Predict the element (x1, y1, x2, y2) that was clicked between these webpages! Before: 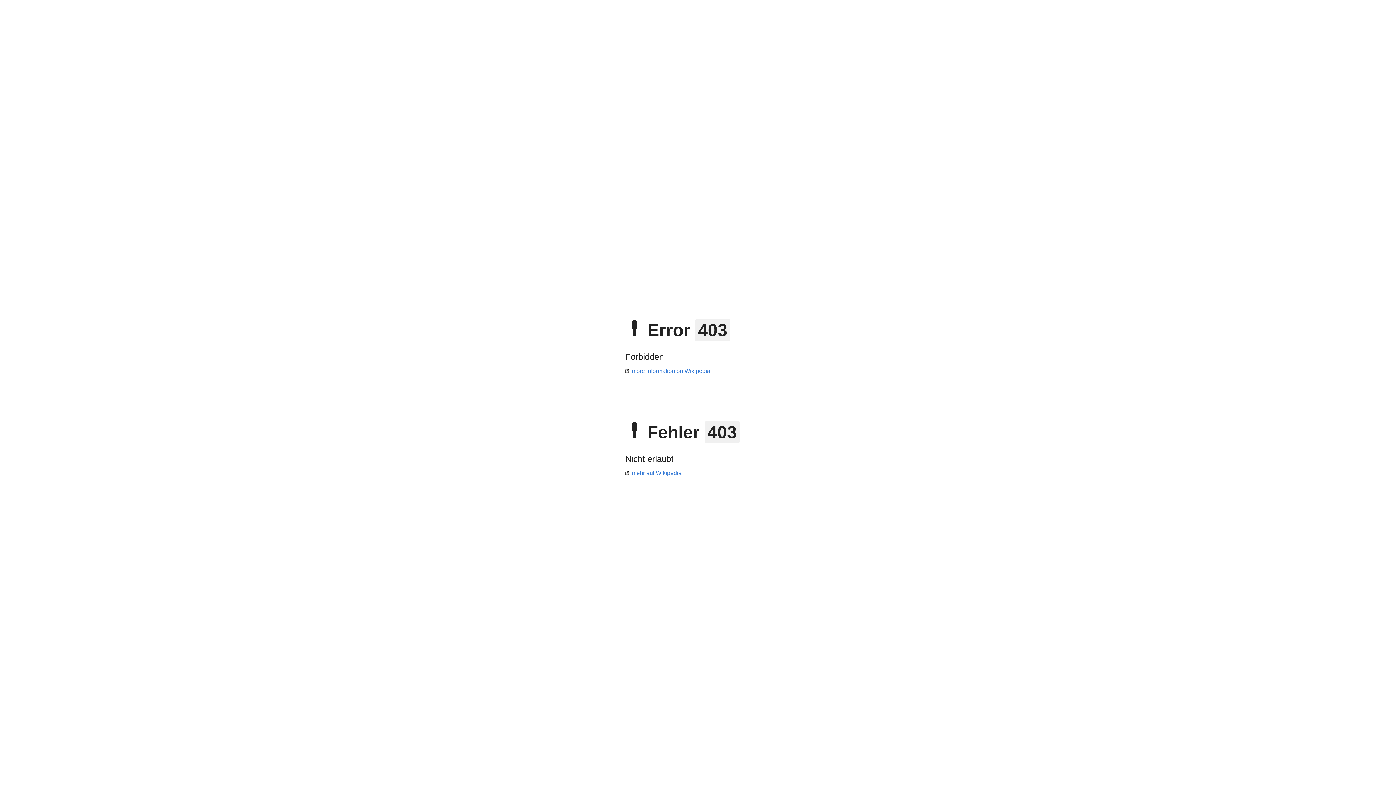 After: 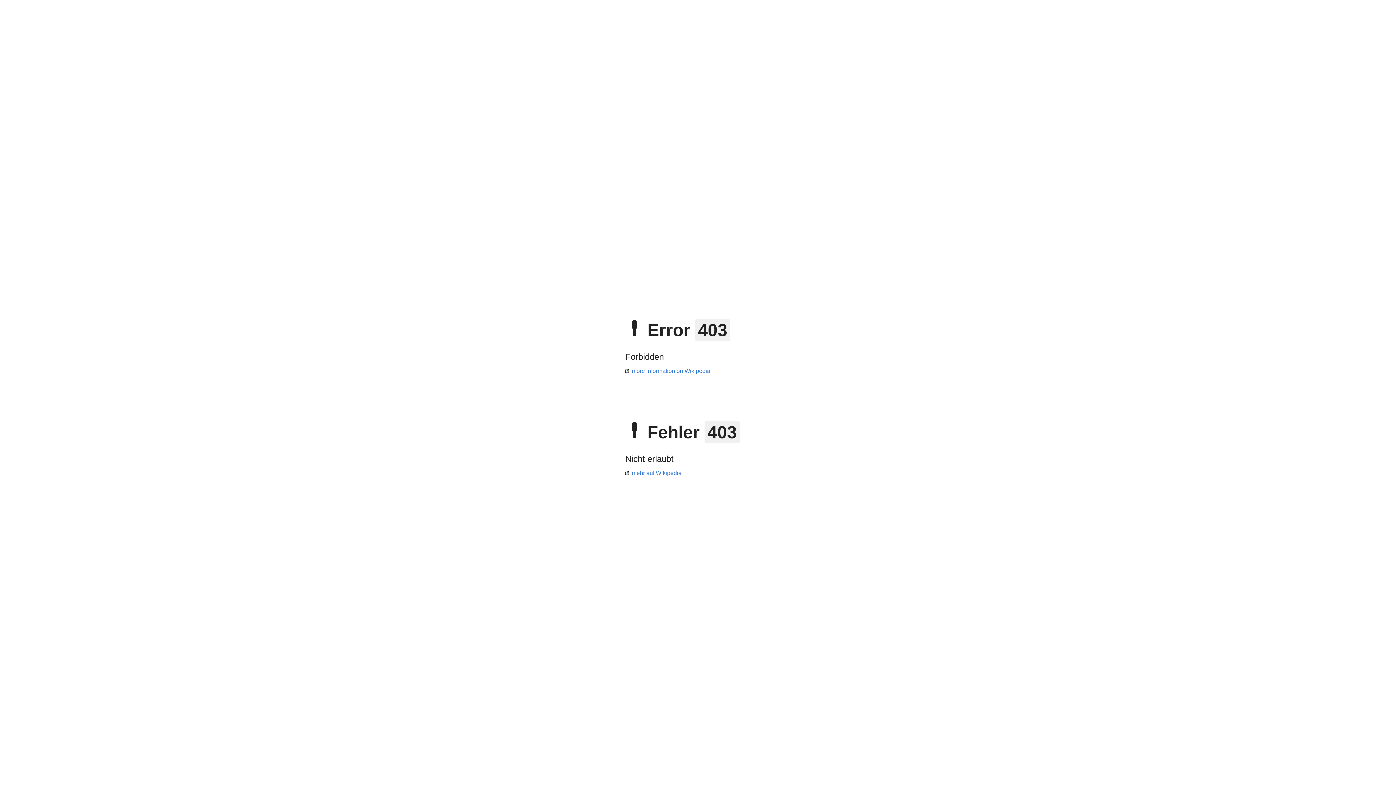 Action: label: more information on Wikipedia bbox: (625, 368, 710, 374)